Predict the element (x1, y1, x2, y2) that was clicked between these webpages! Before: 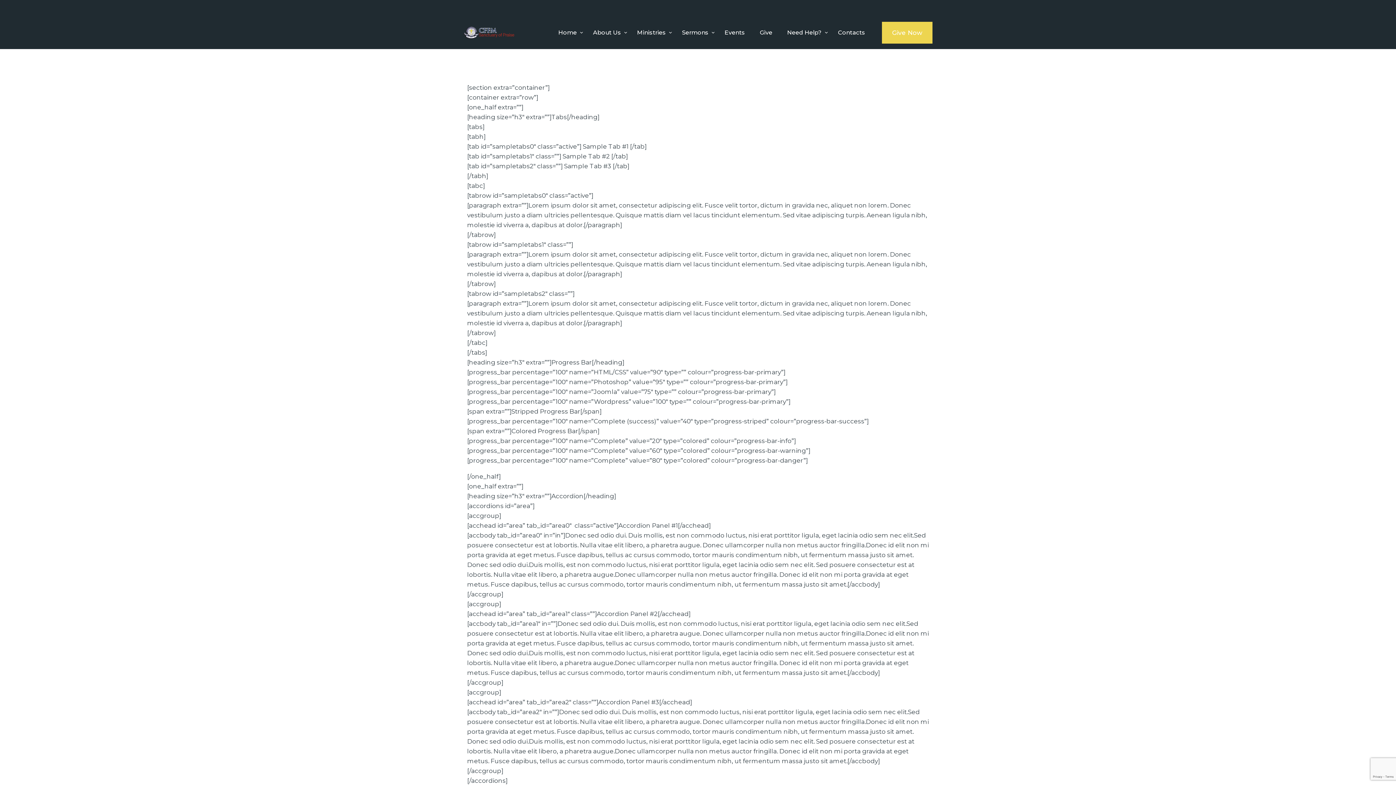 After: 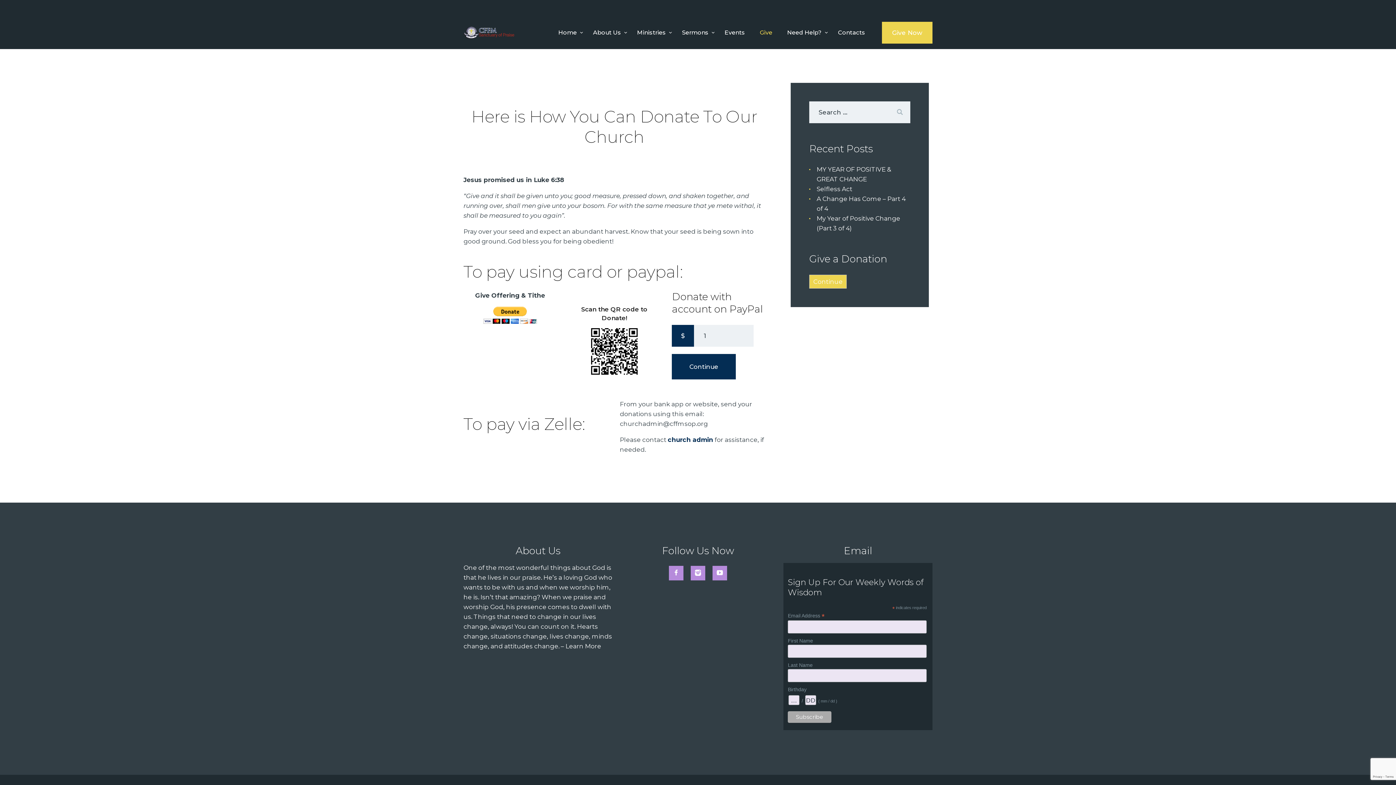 Action: bbox: (752, 21, 780, 43) label: Give